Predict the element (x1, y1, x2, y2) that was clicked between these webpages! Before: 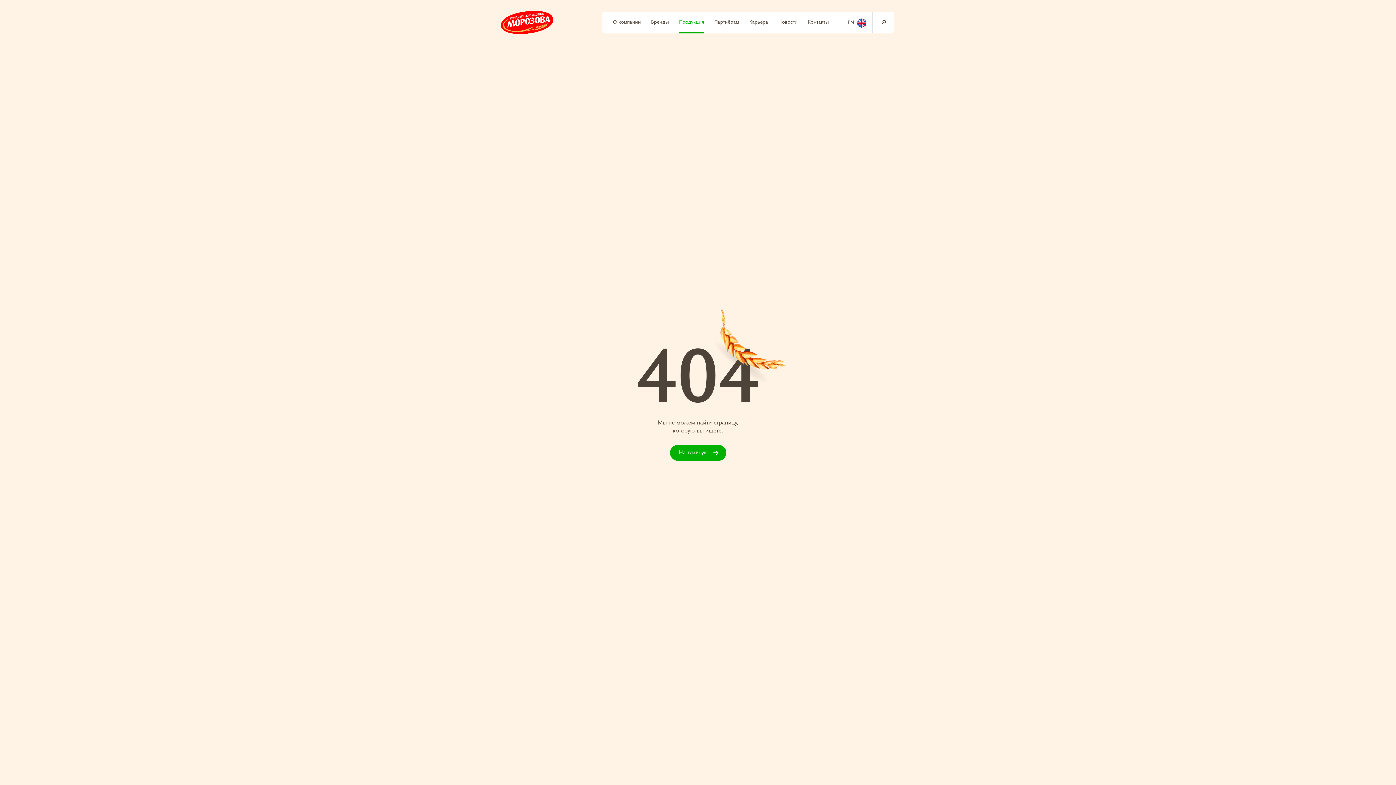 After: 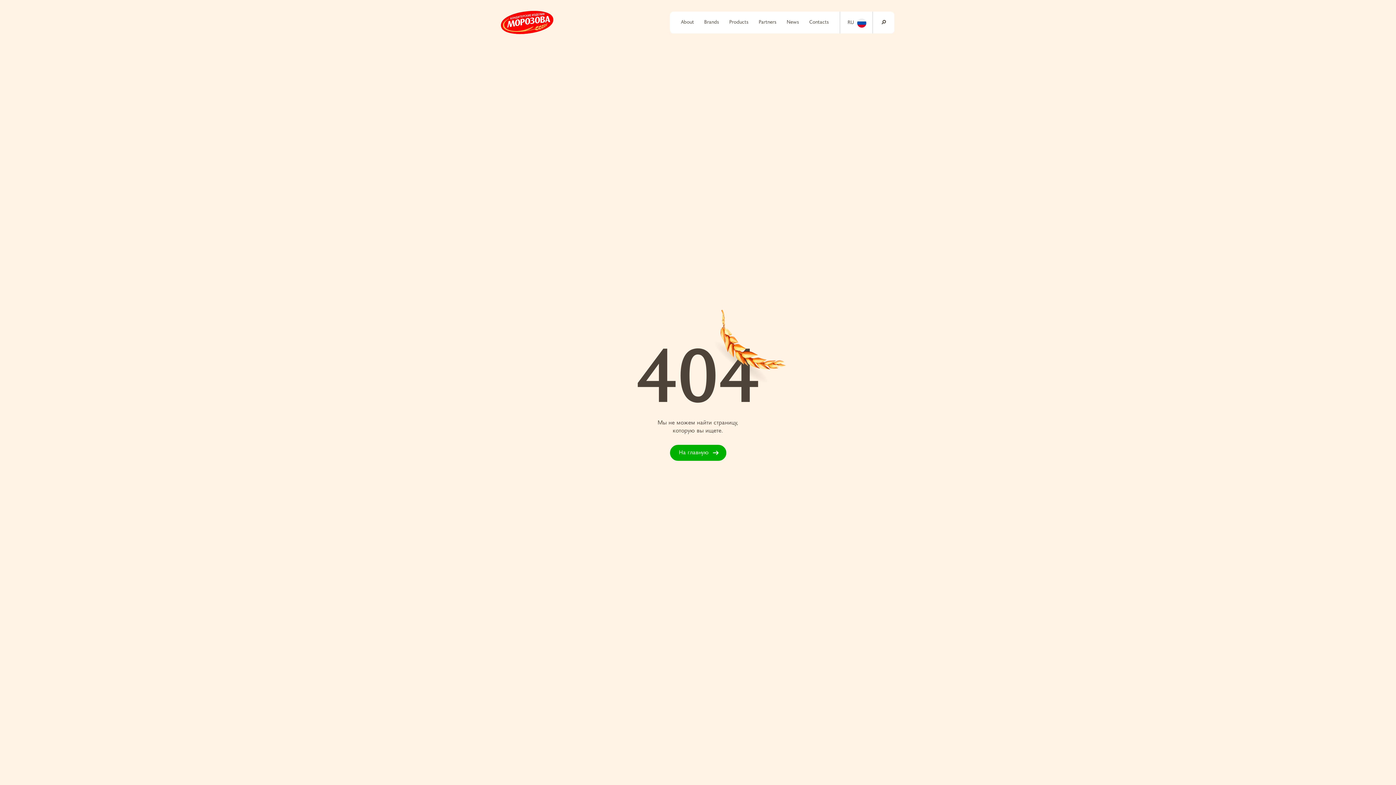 Action: label: EN bbox: (840, 11, 872, 33)